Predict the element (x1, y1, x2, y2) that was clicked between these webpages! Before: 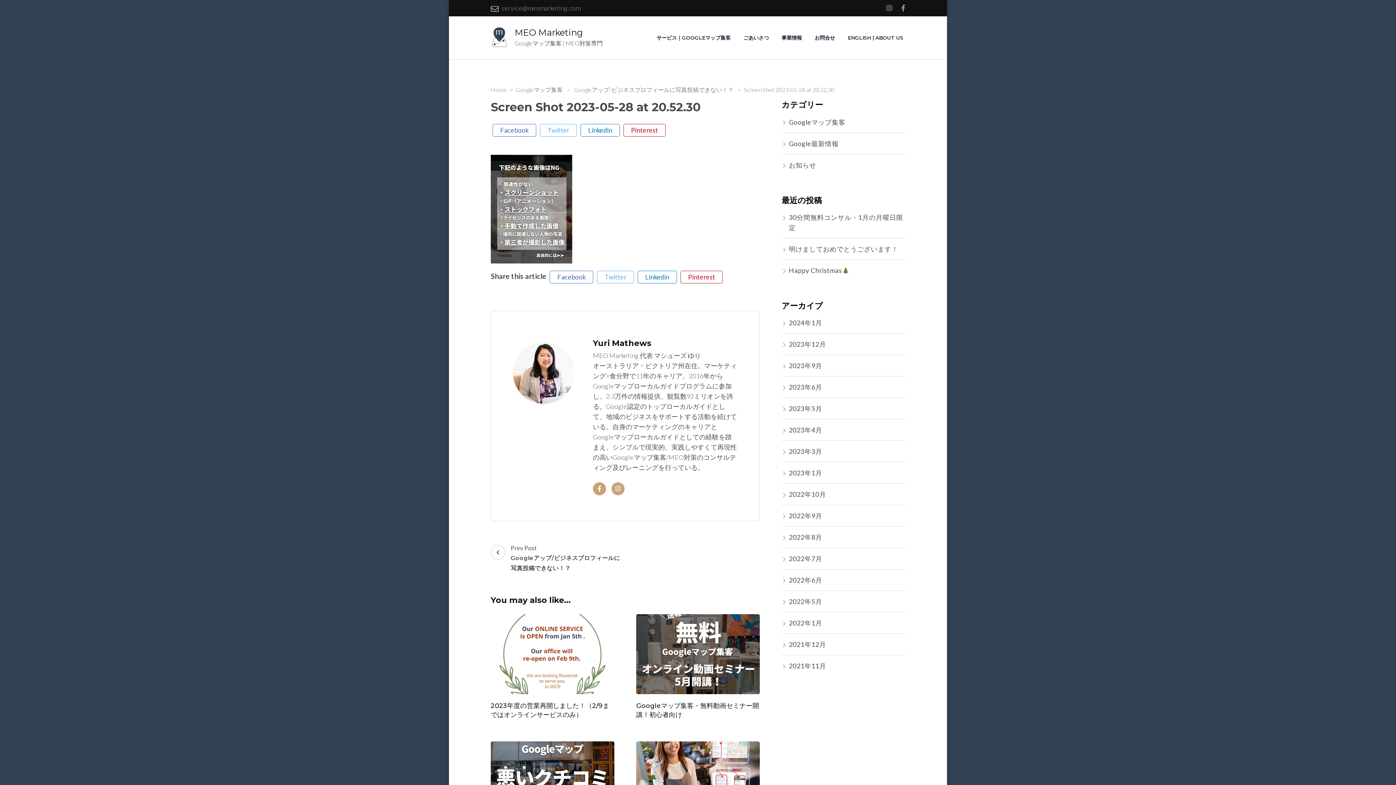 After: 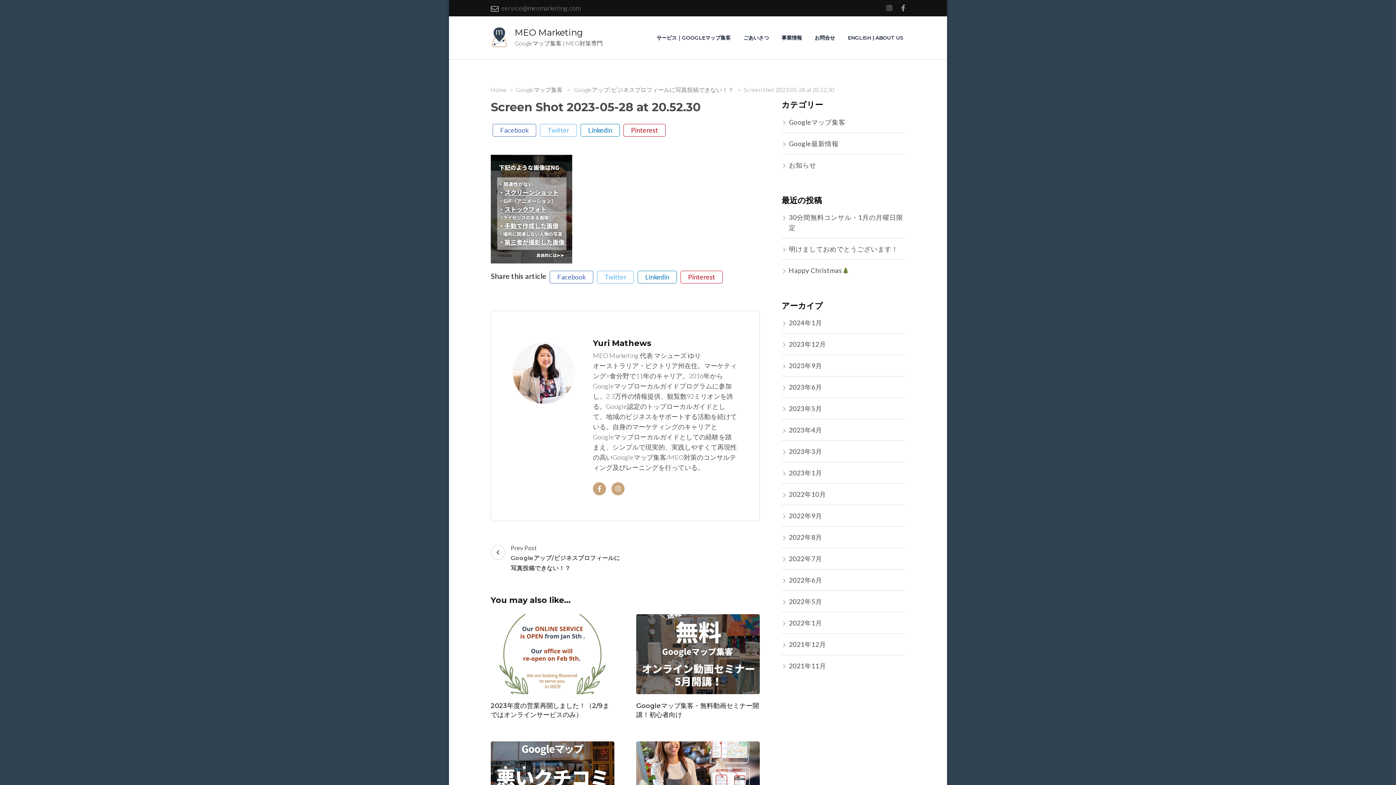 Action: bbox: (1363, 752, 1389, 778)